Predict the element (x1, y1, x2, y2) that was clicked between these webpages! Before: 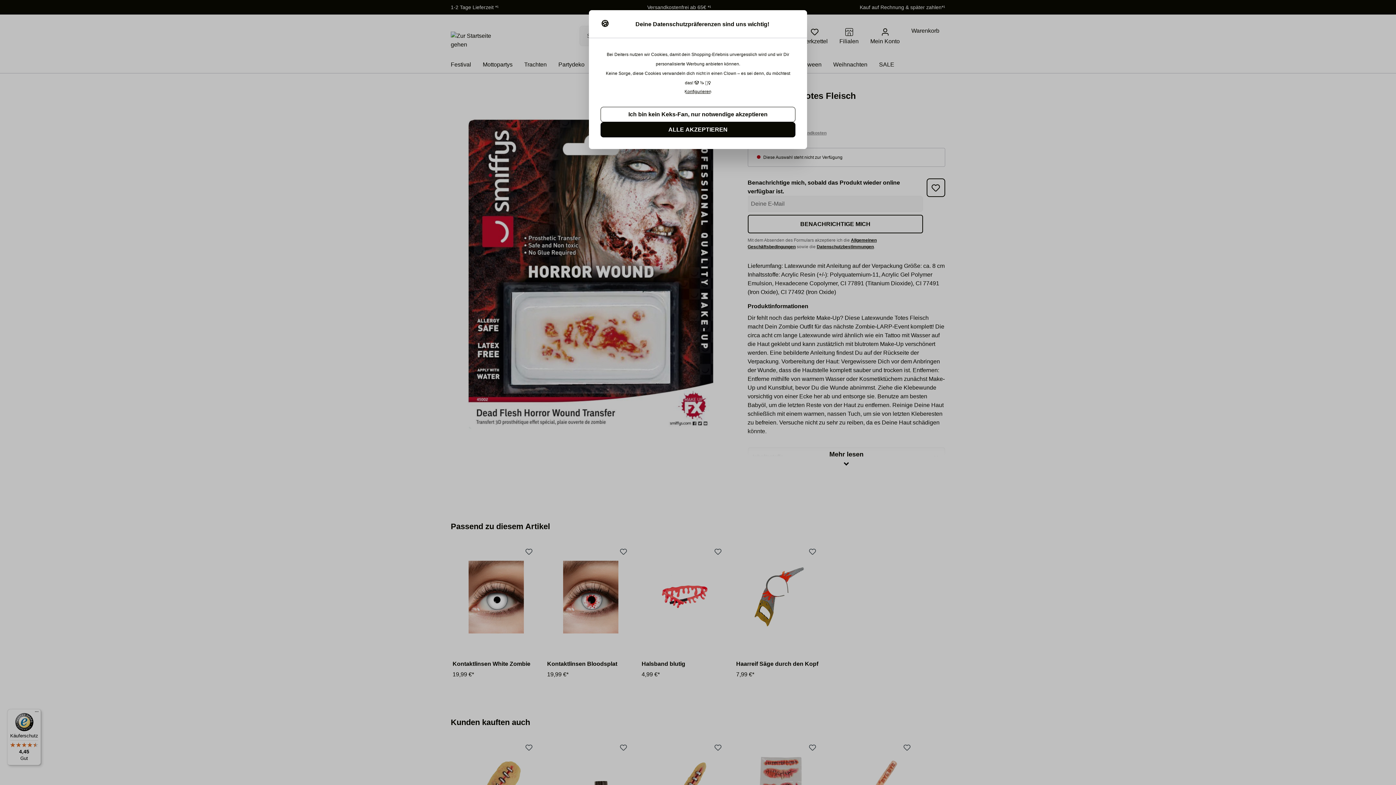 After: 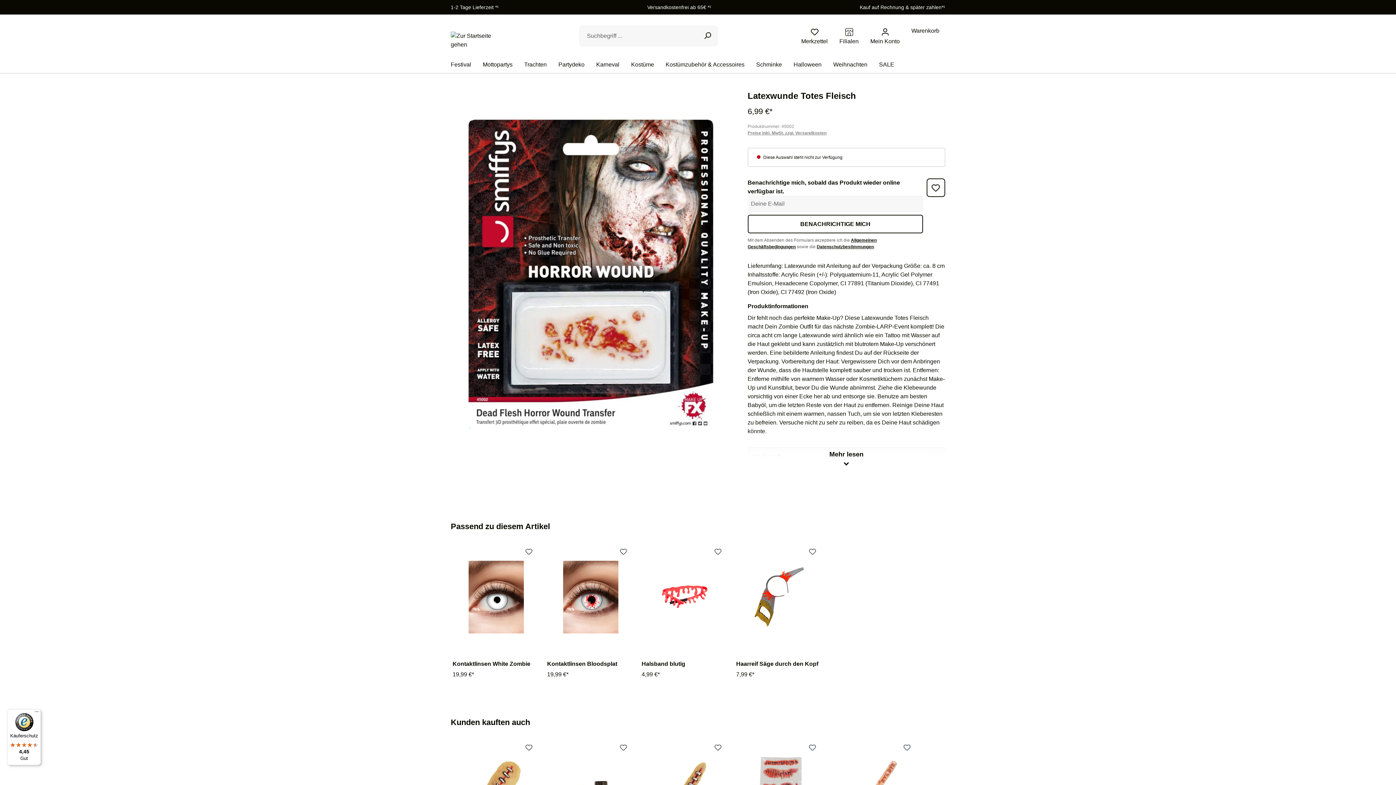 Action: bbox: (600, 122, 795, 137) label: ALLE AKZEPTIEREN